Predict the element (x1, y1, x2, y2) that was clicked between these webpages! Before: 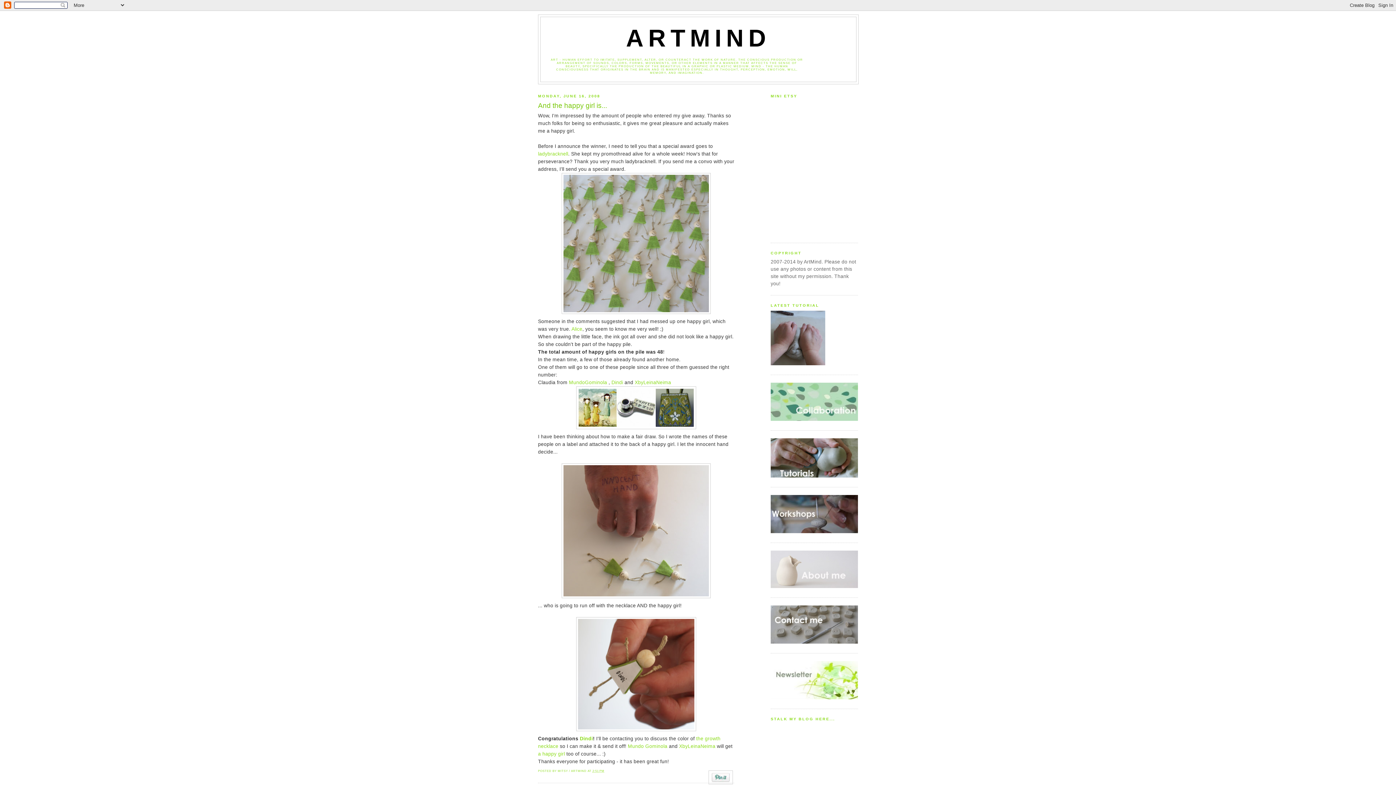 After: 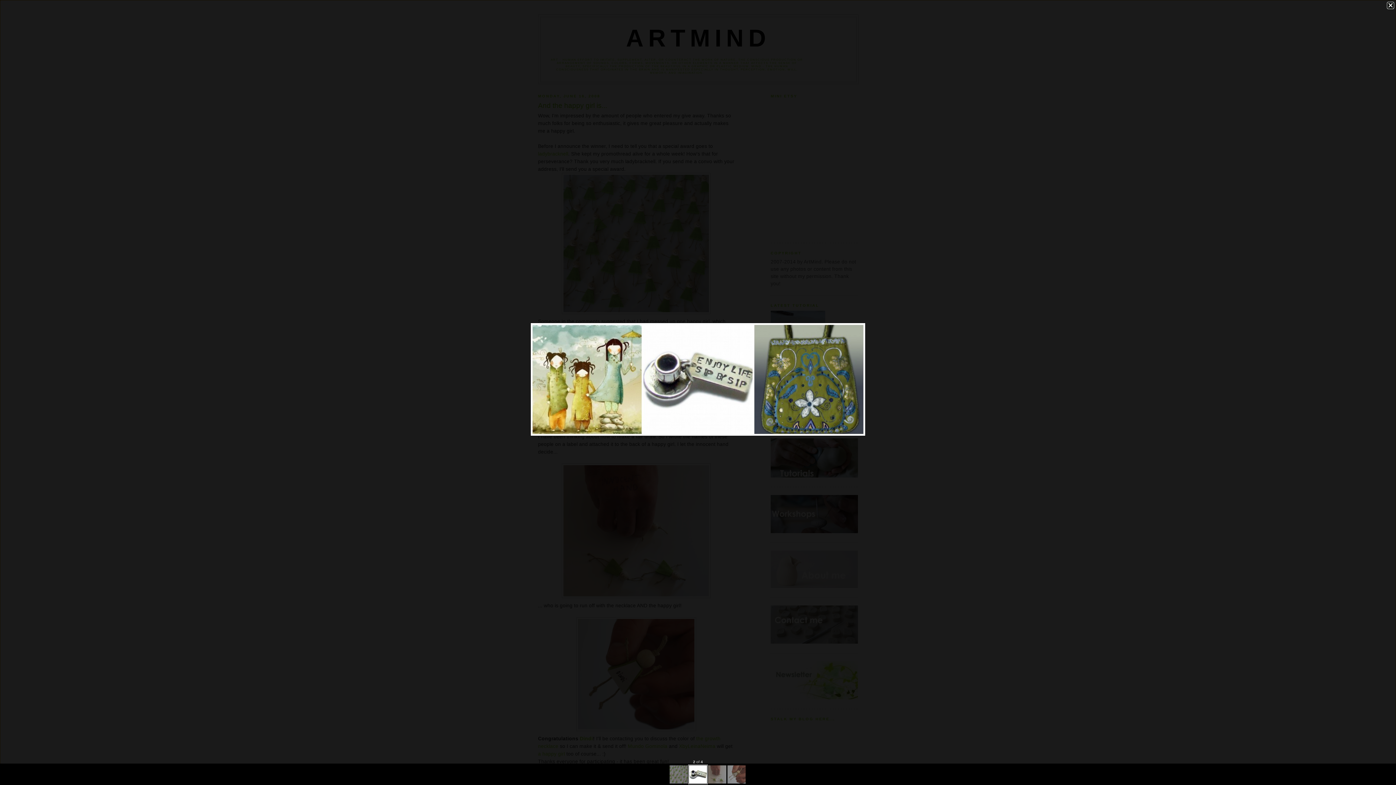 Action: bbox: (538, 386, 734, 429)